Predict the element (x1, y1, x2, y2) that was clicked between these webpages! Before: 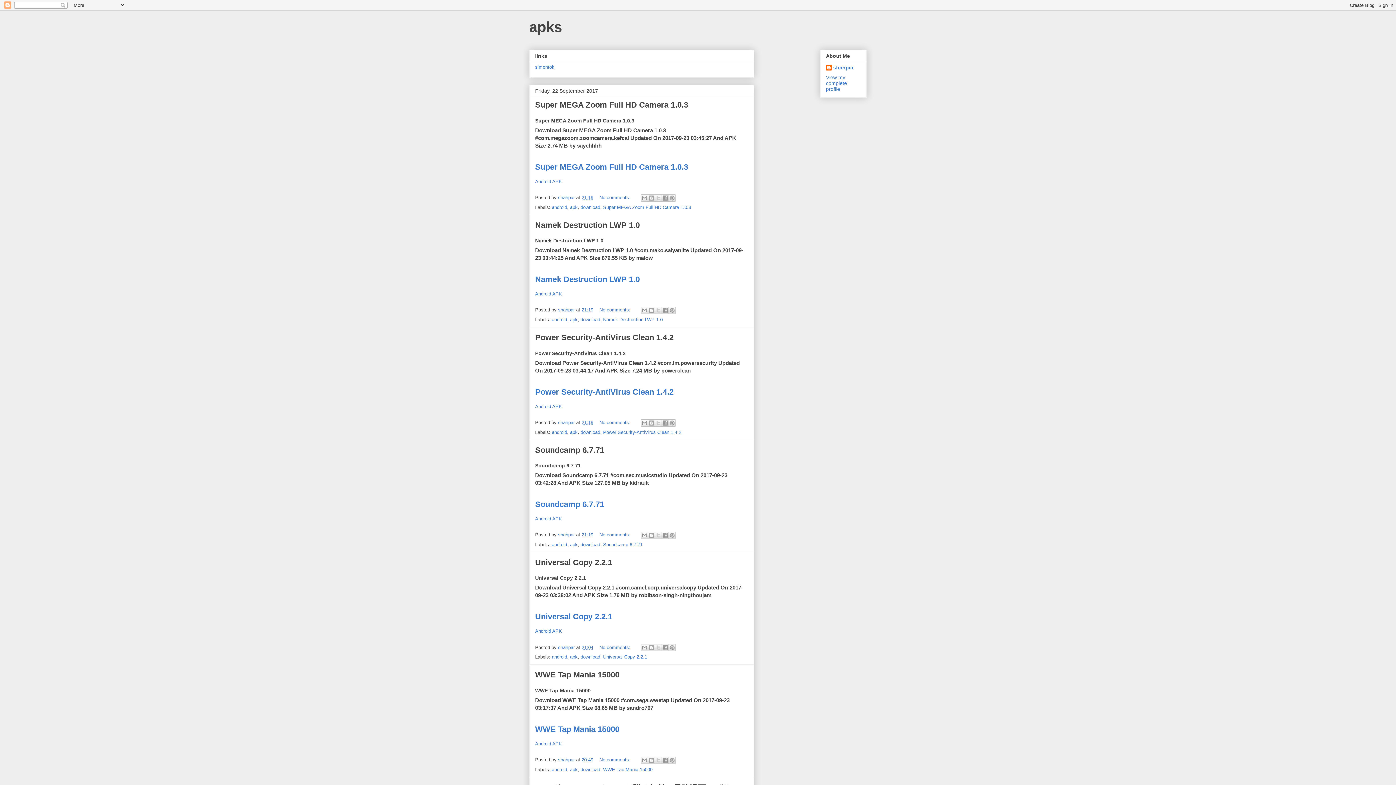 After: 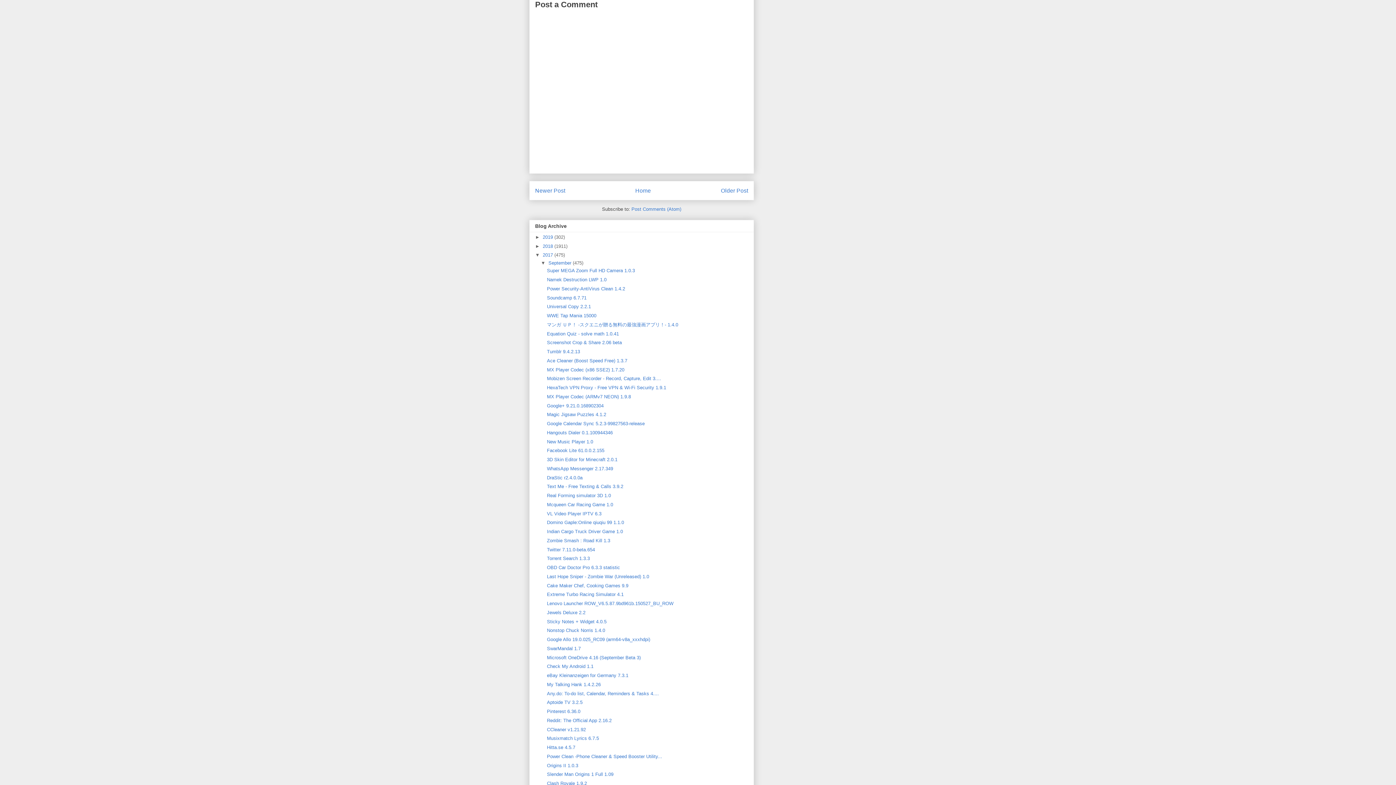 Action: bbox: (599, 757, 632, 762) label: No comments: 